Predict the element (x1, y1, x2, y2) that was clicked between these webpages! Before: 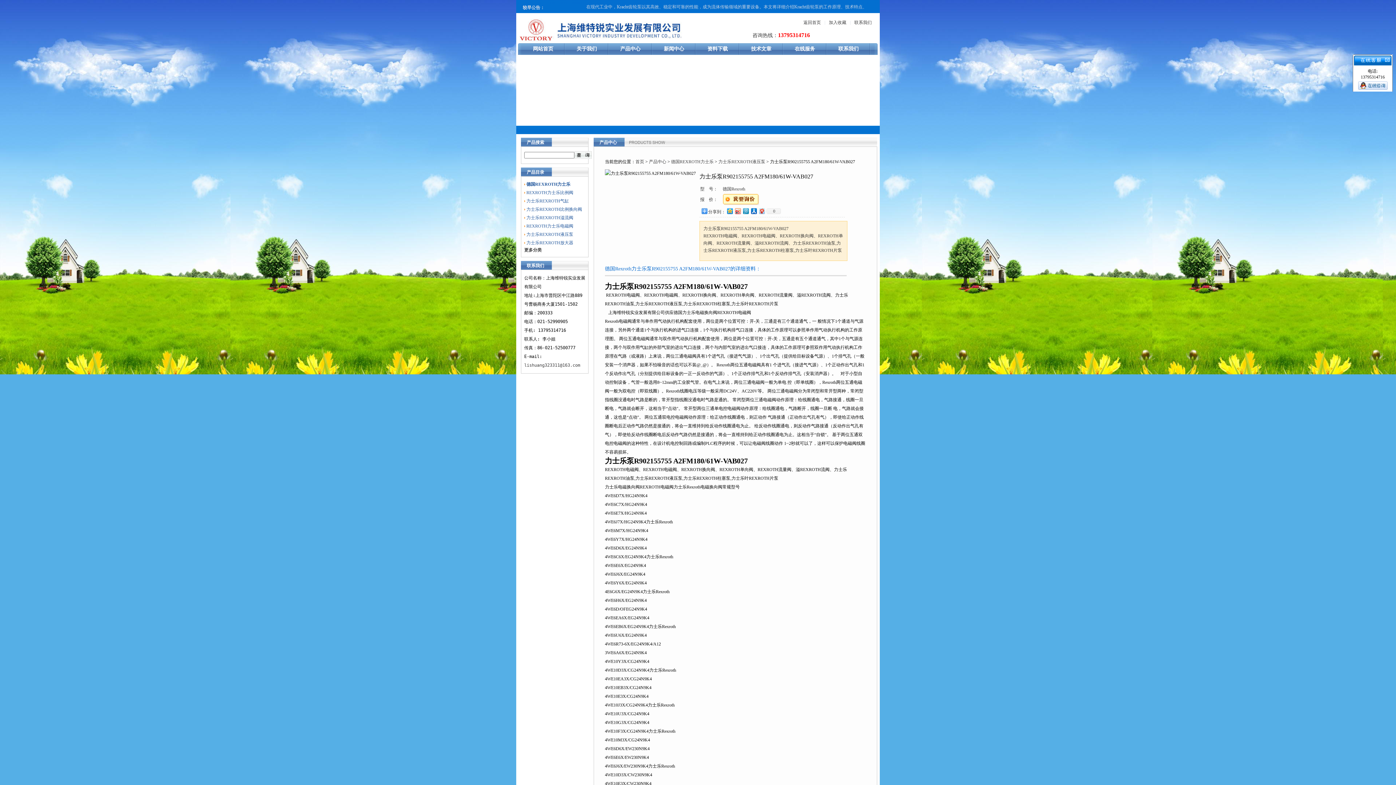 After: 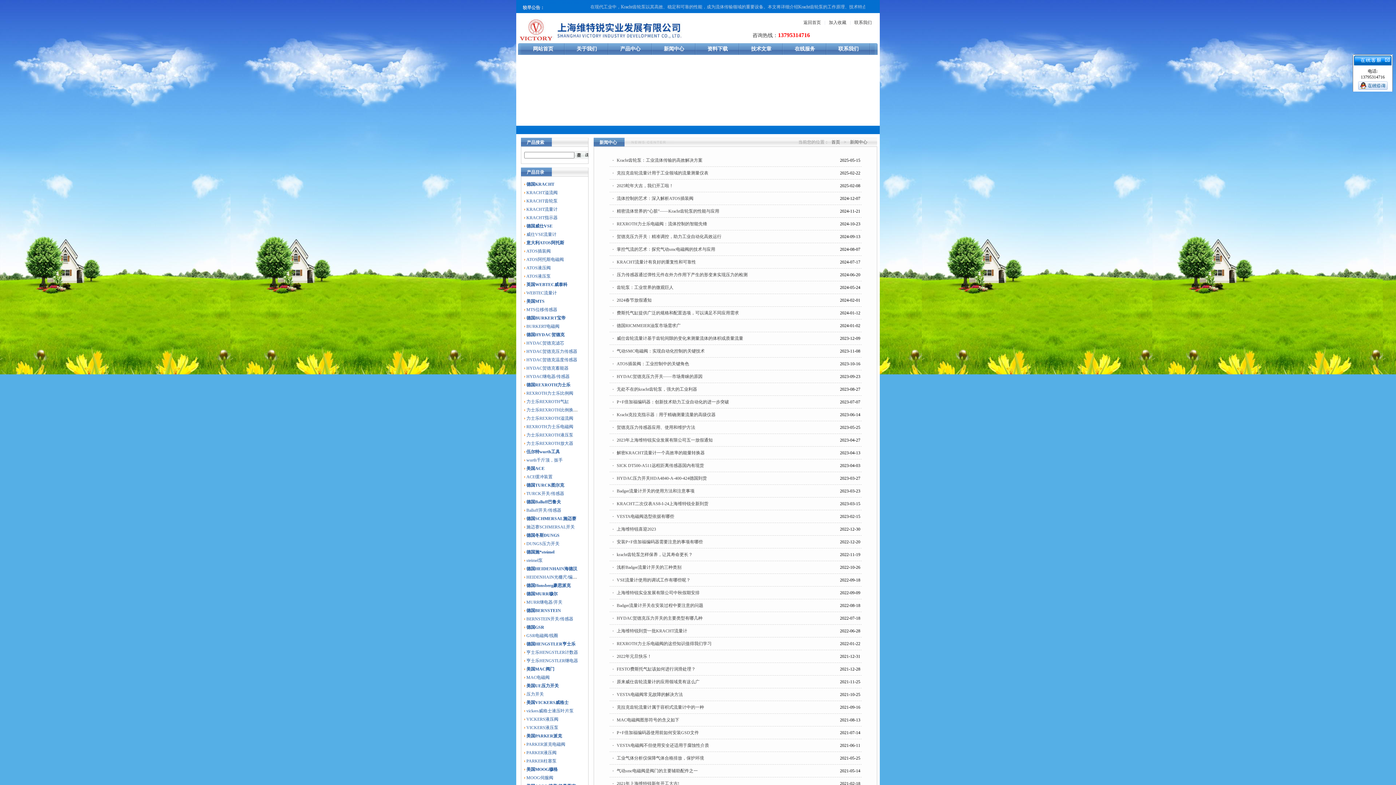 Action: label: 新闻中心 bbox: (664, 46, 684, 51)